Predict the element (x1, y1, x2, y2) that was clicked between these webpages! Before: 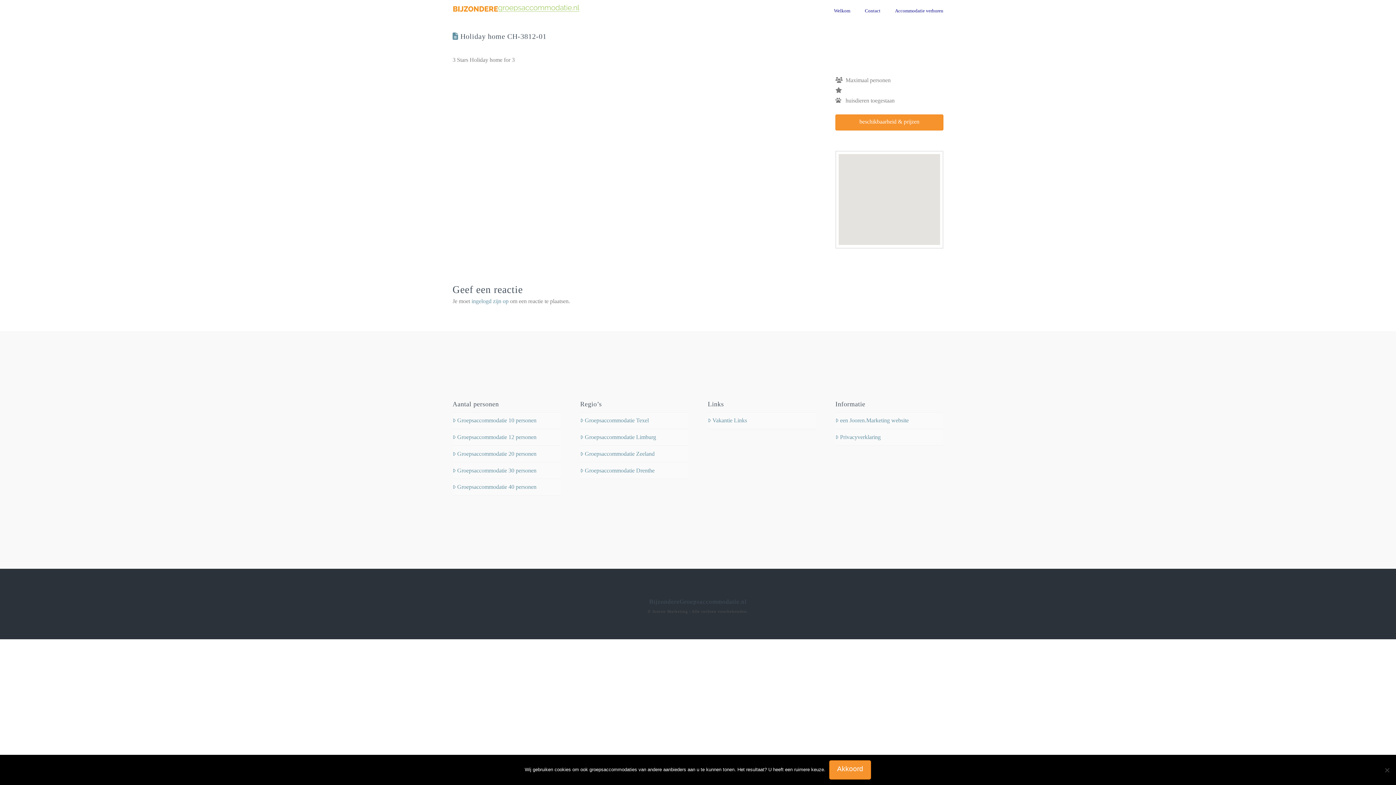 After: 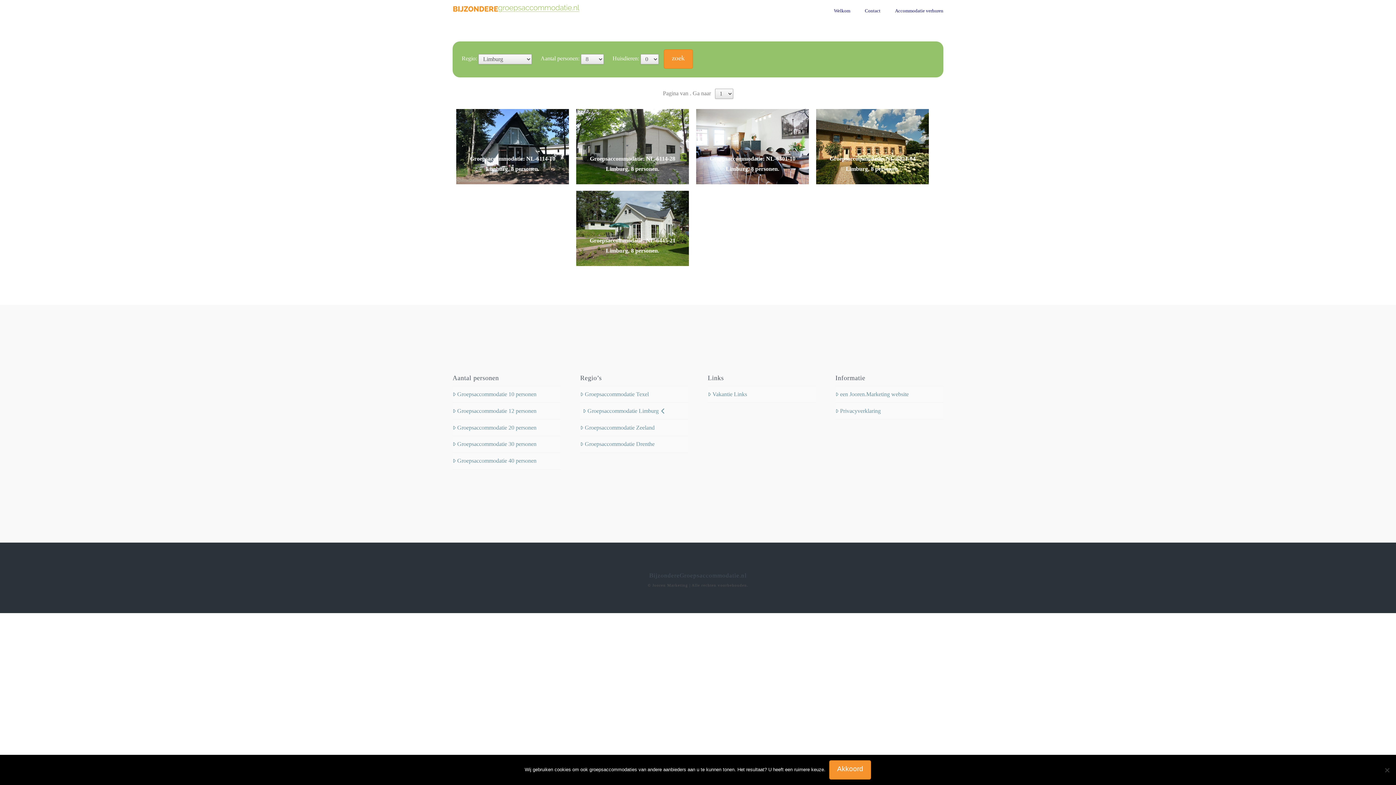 Action: label: Groepsaccommodatie Limburg bbox: (580, 433, 656, 441)